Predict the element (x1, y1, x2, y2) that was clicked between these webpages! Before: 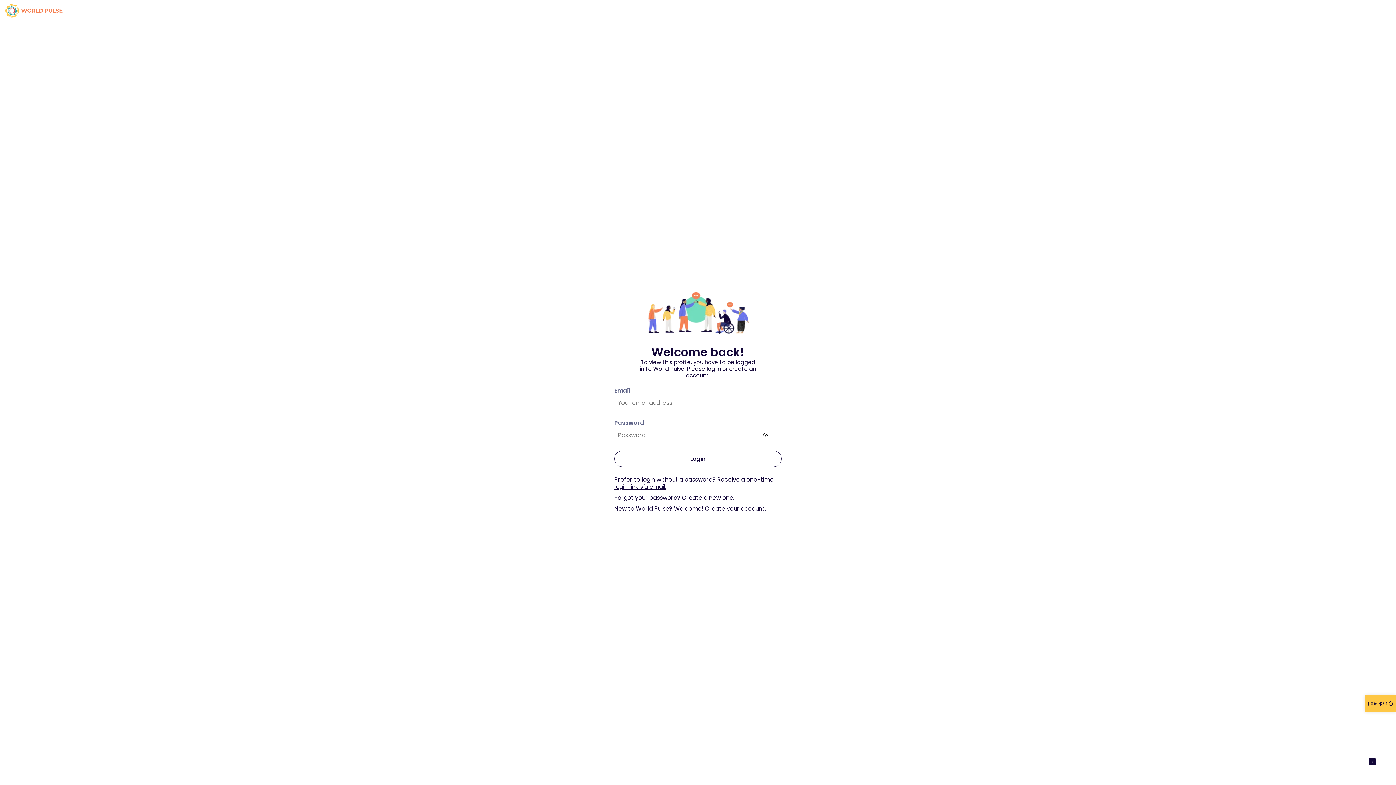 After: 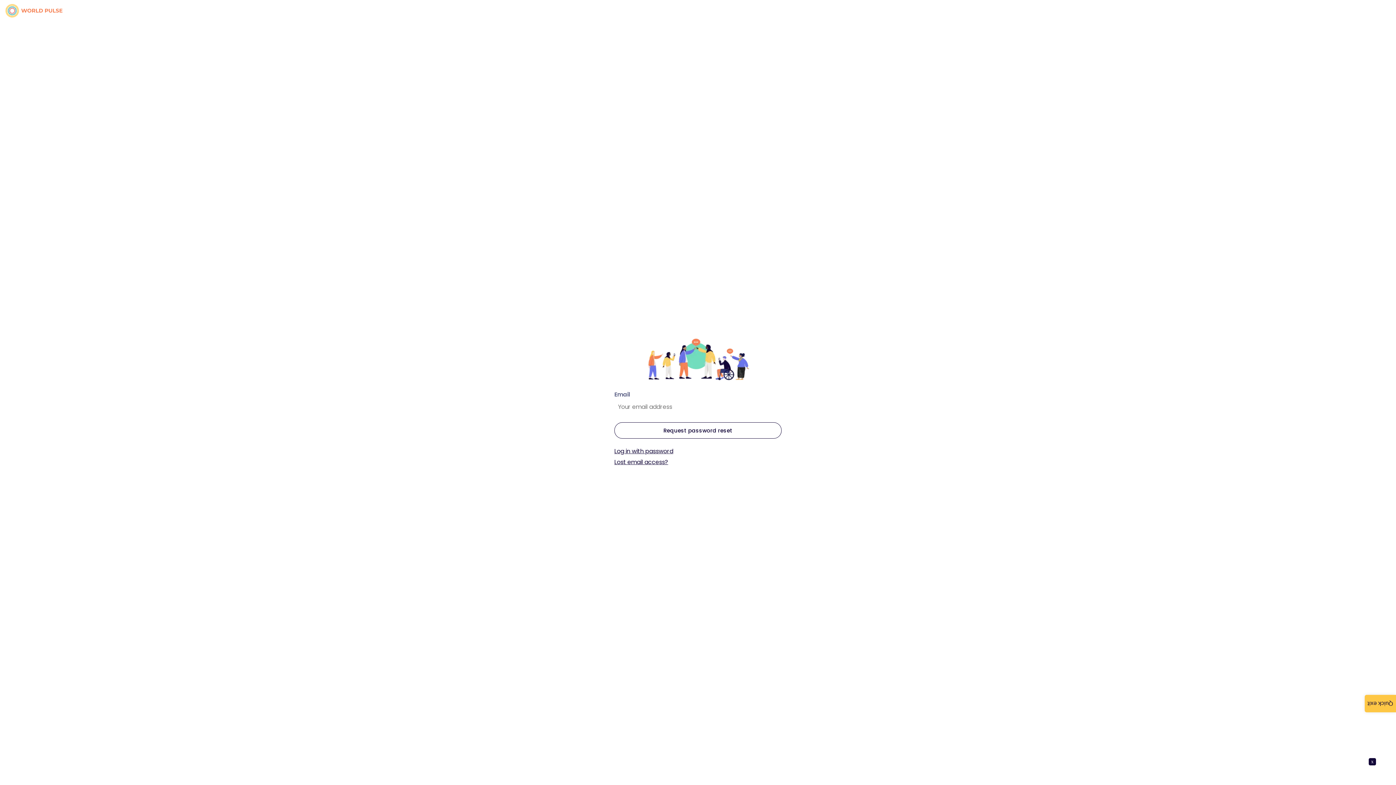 Action: label: Create a new one. bbox: (682, 493, 734, 502)